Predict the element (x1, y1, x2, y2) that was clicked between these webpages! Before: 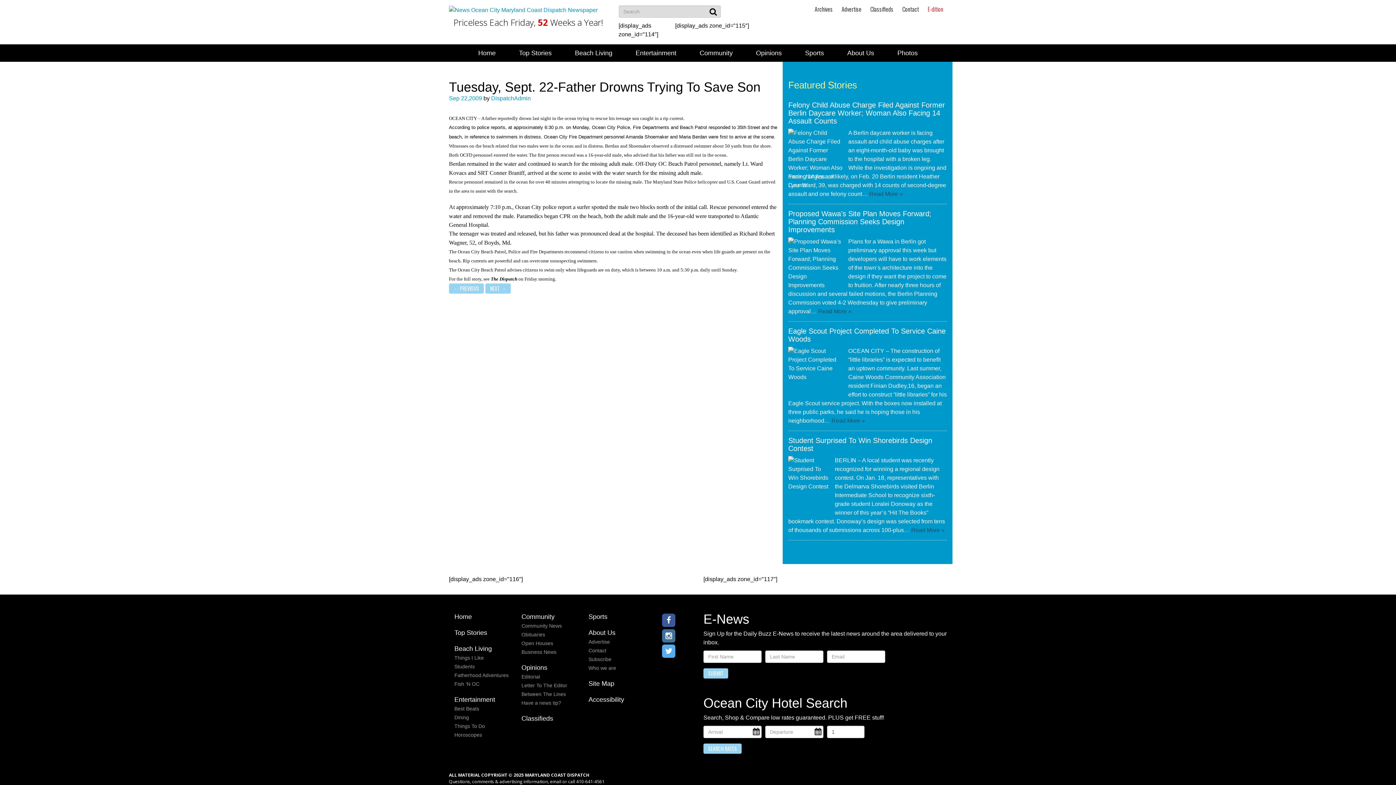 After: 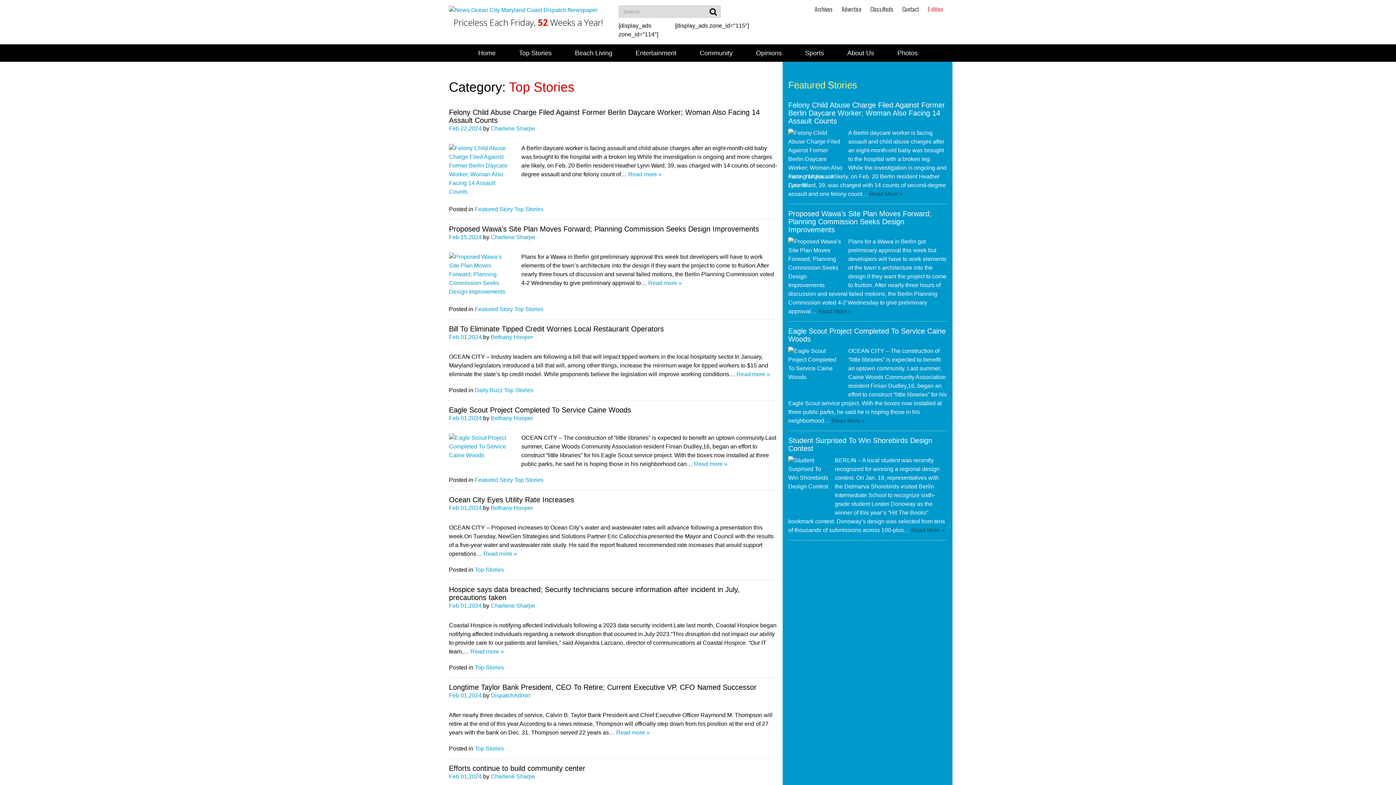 Action: bbox: (454, 629, 487, 636) label: Top Stories